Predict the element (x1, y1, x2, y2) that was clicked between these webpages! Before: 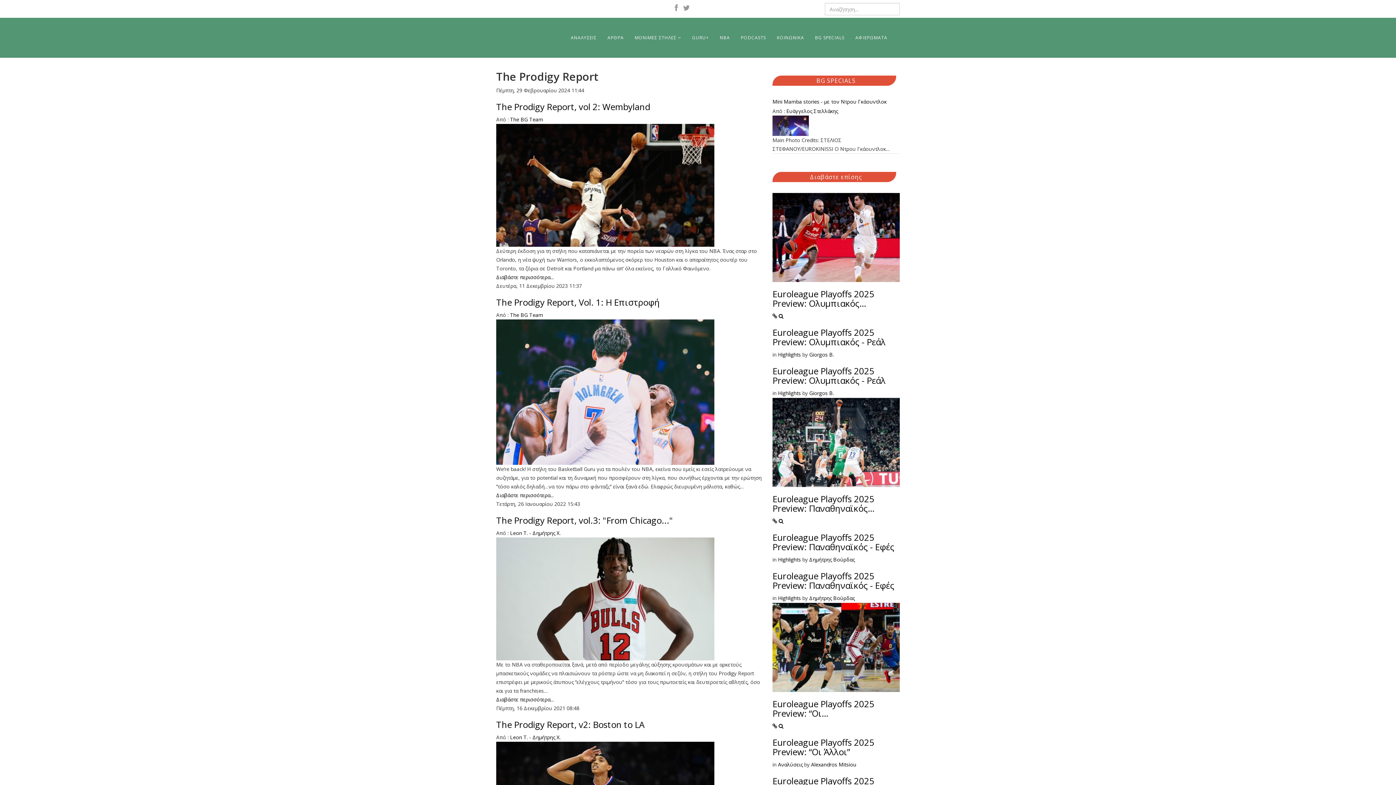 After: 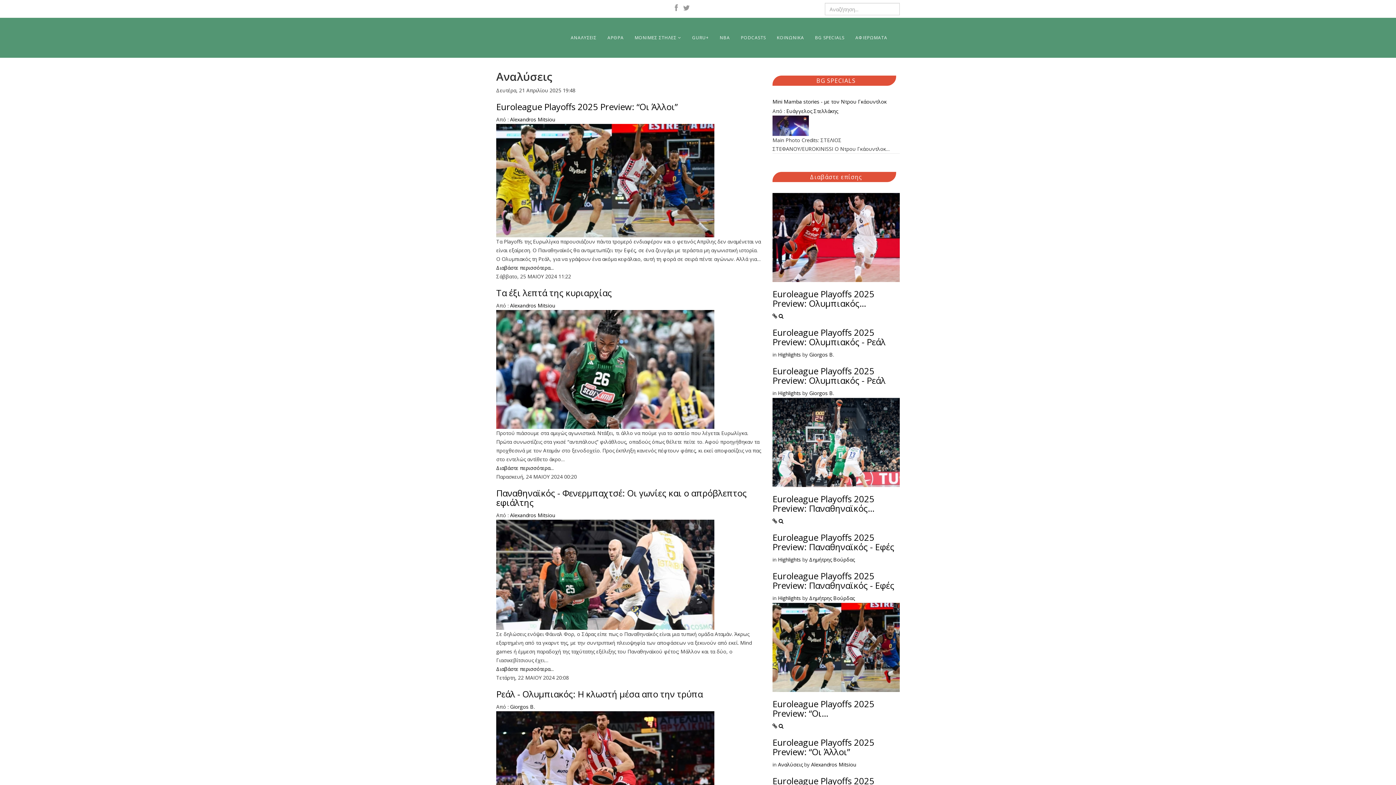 Action: label: ΑΝΑΛΥΣΕΙΣ bbox: (565, 21, 602, 54)